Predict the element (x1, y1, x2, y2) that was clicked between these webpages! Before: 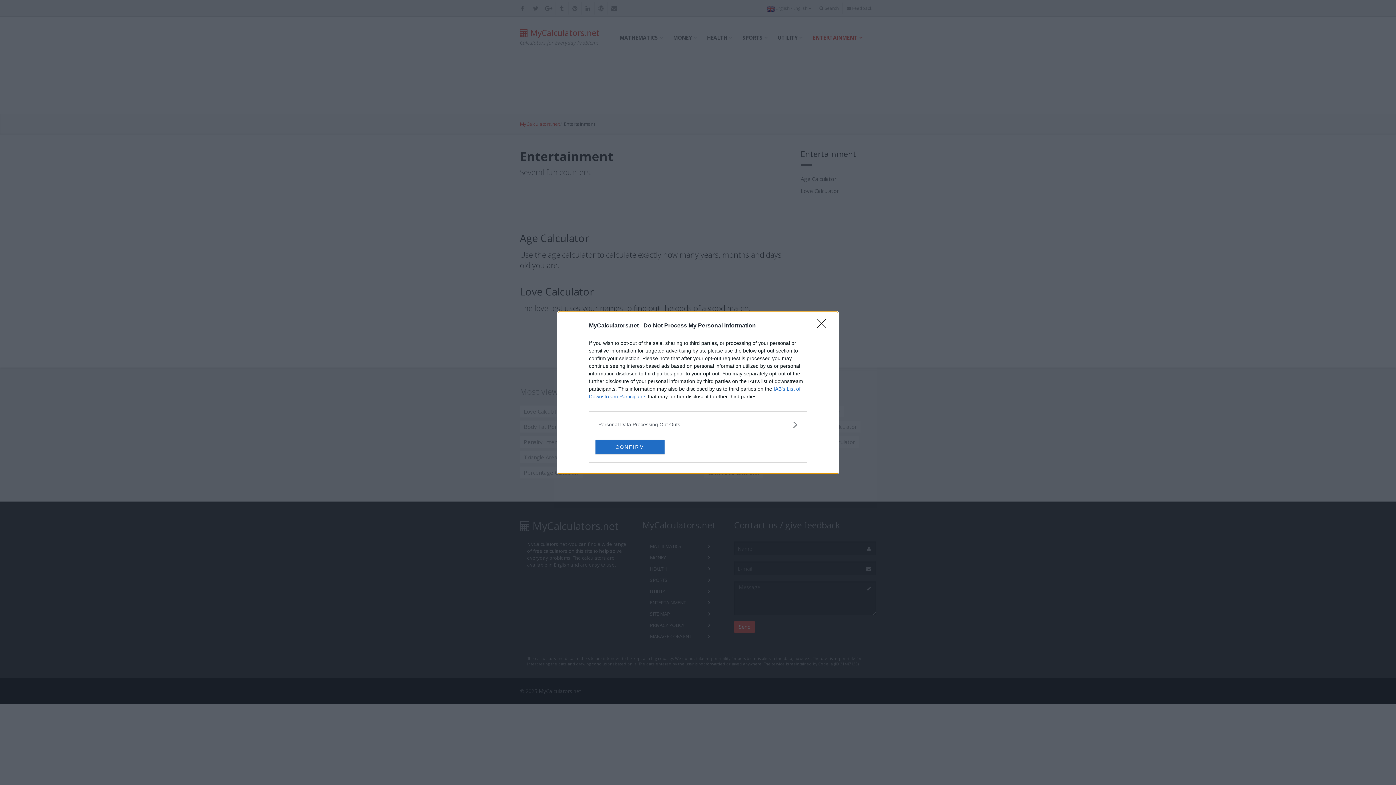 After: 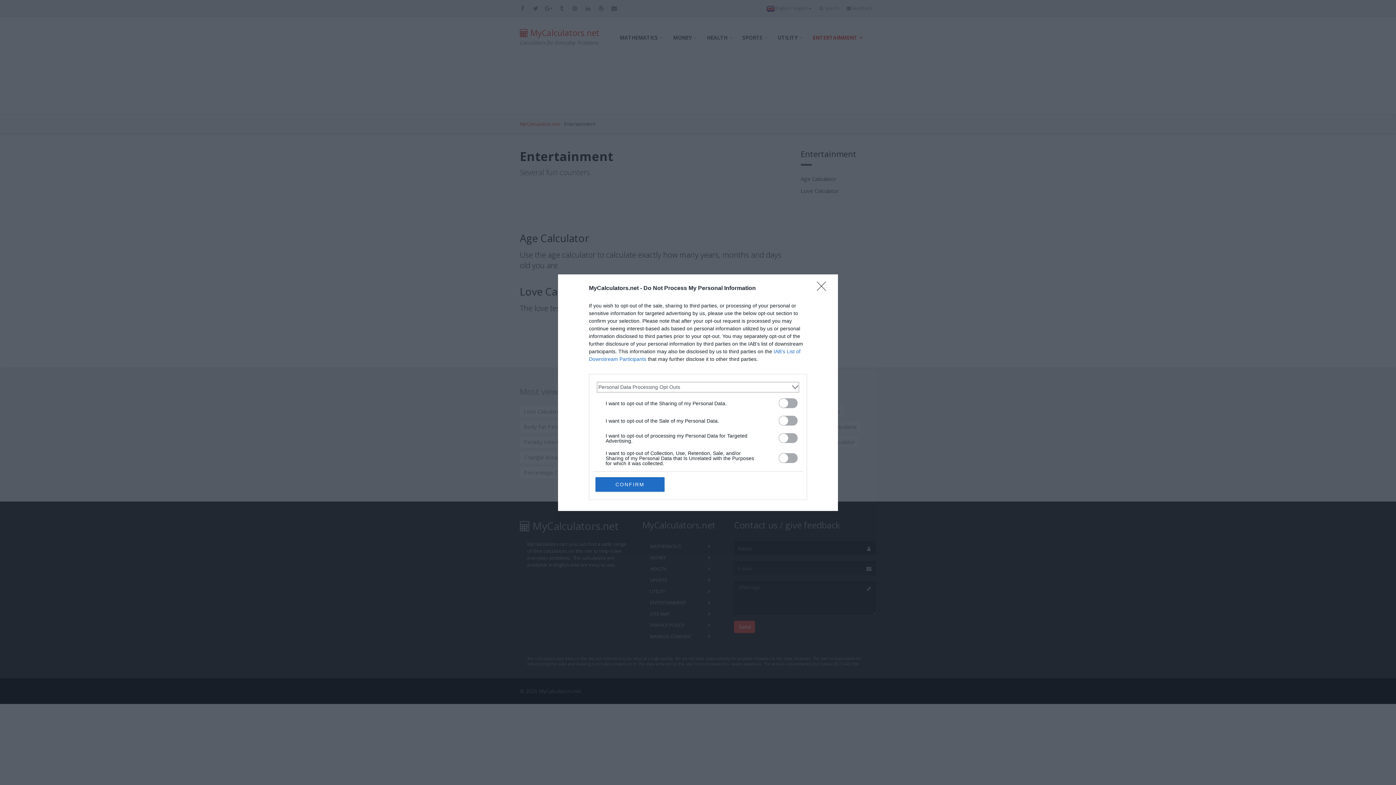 Action: bbox: (598, 420, 797, 428) label: Opt-Outs